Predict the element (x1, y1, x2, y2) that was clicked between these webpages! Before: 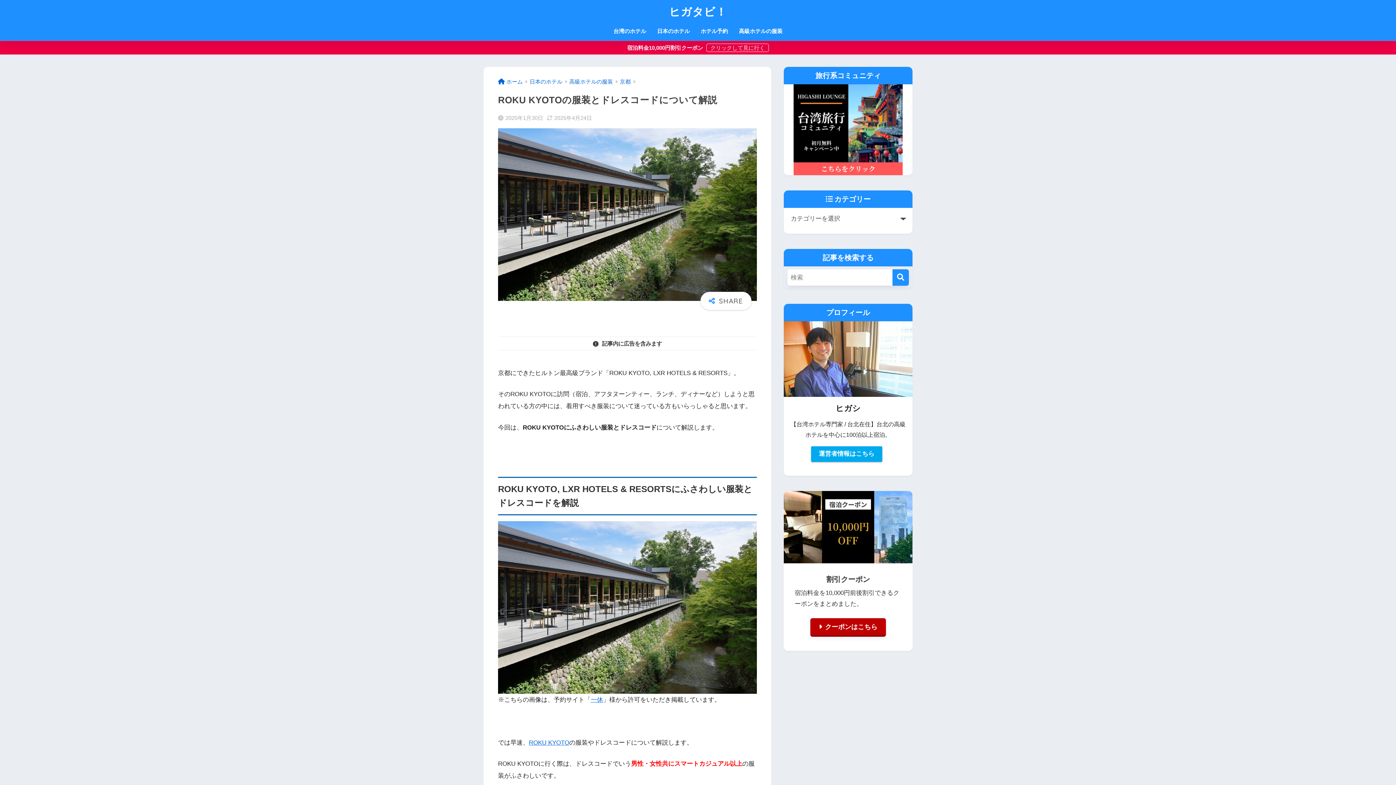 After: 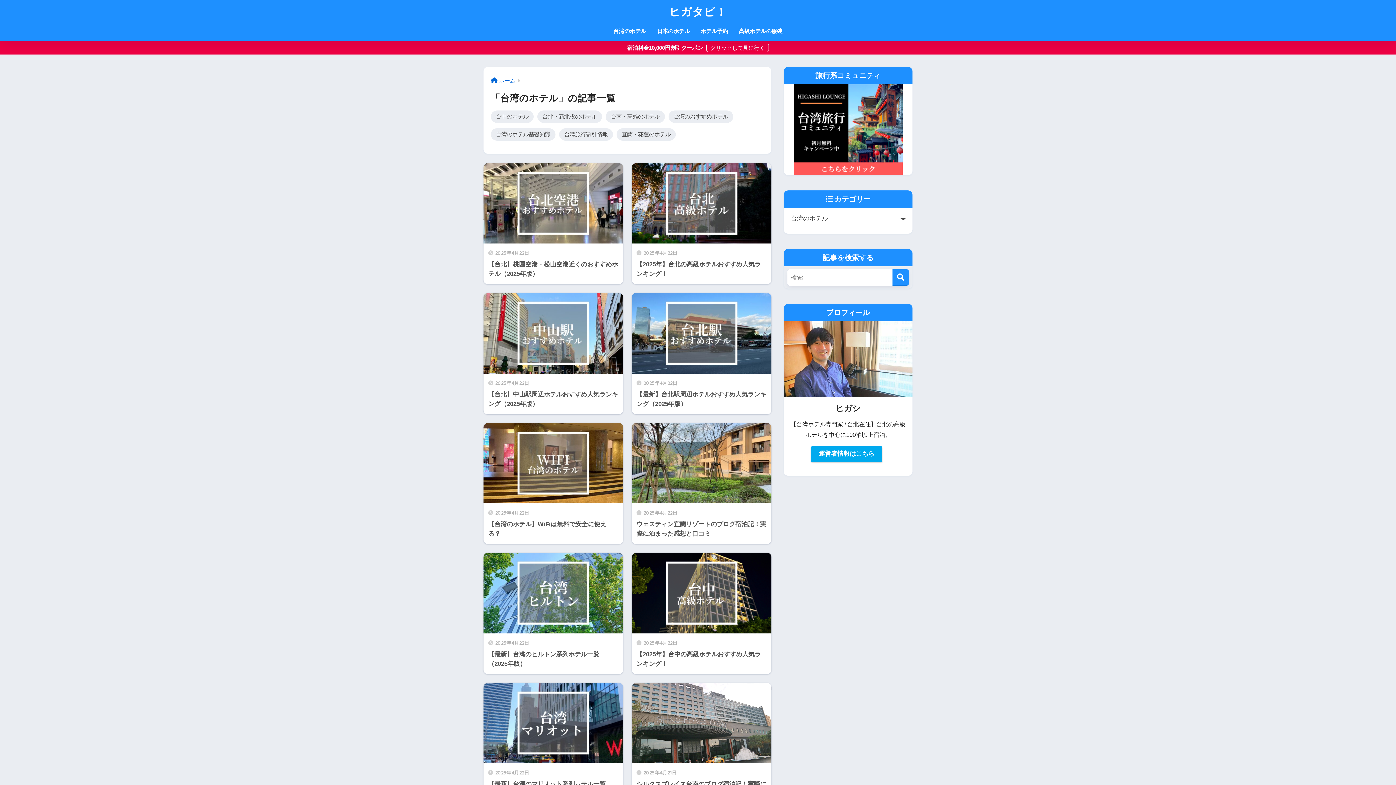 Action: bbox: (608, 23, 651, 40) label: 台湾のホテル